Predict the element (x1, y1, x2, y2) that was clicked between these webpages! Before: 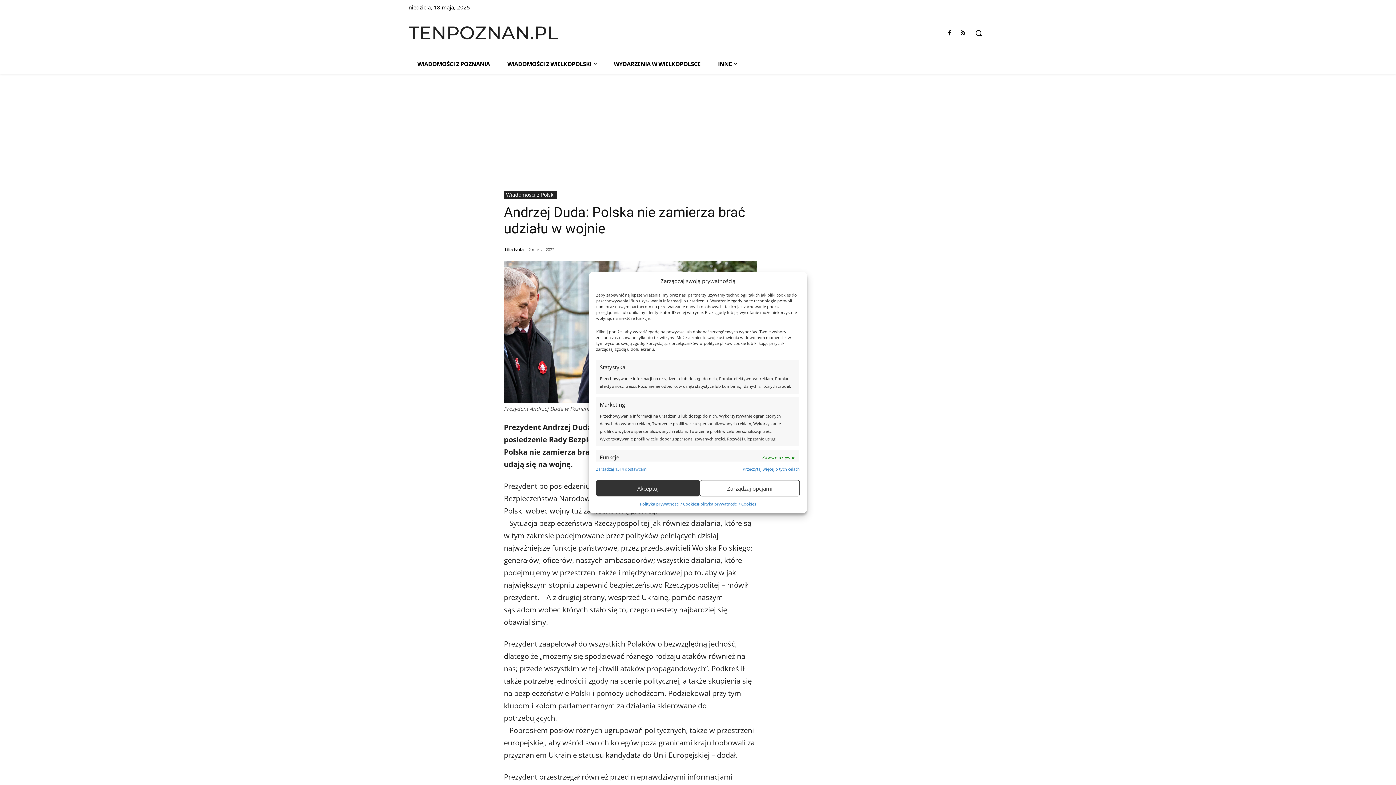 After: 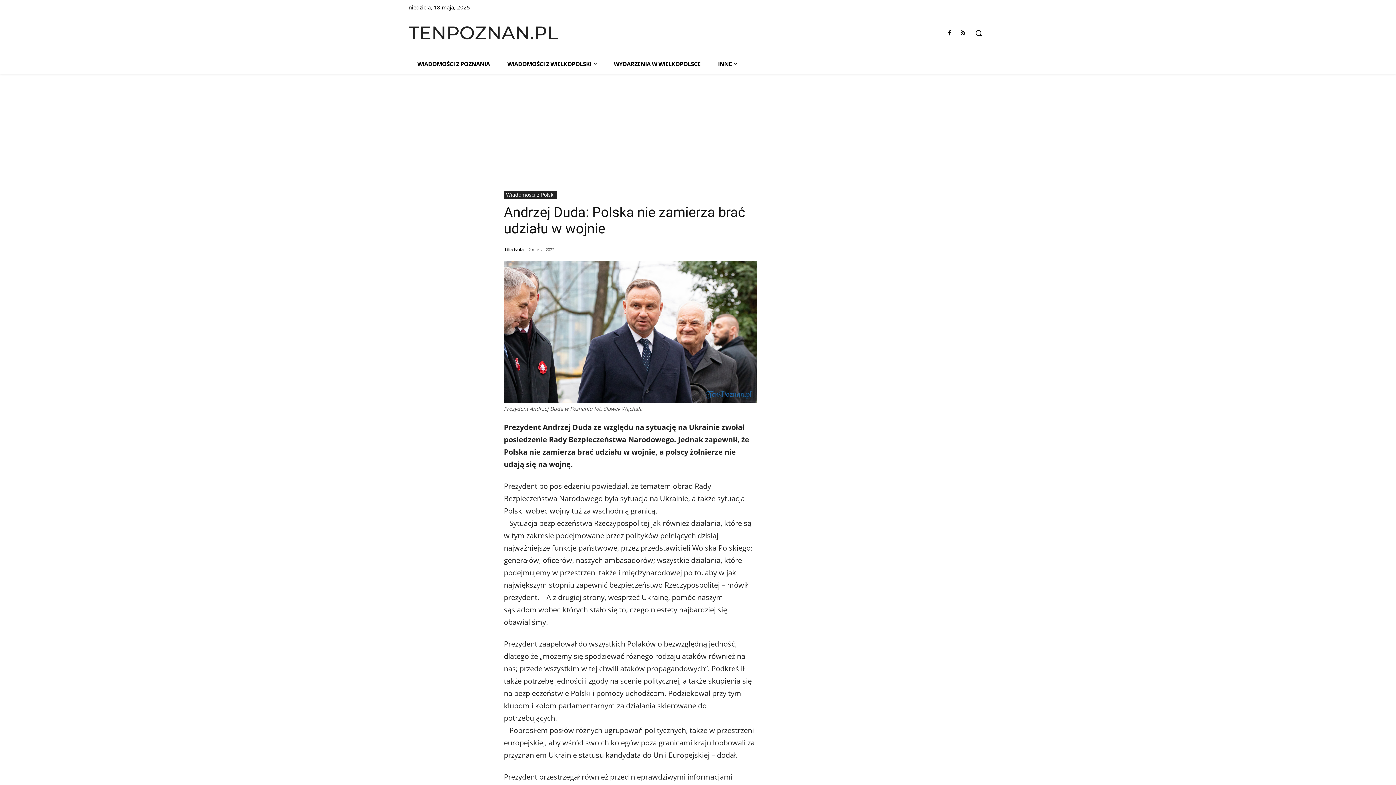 Action: bbox: (596, 480, 700, 496) label: Akceptuj